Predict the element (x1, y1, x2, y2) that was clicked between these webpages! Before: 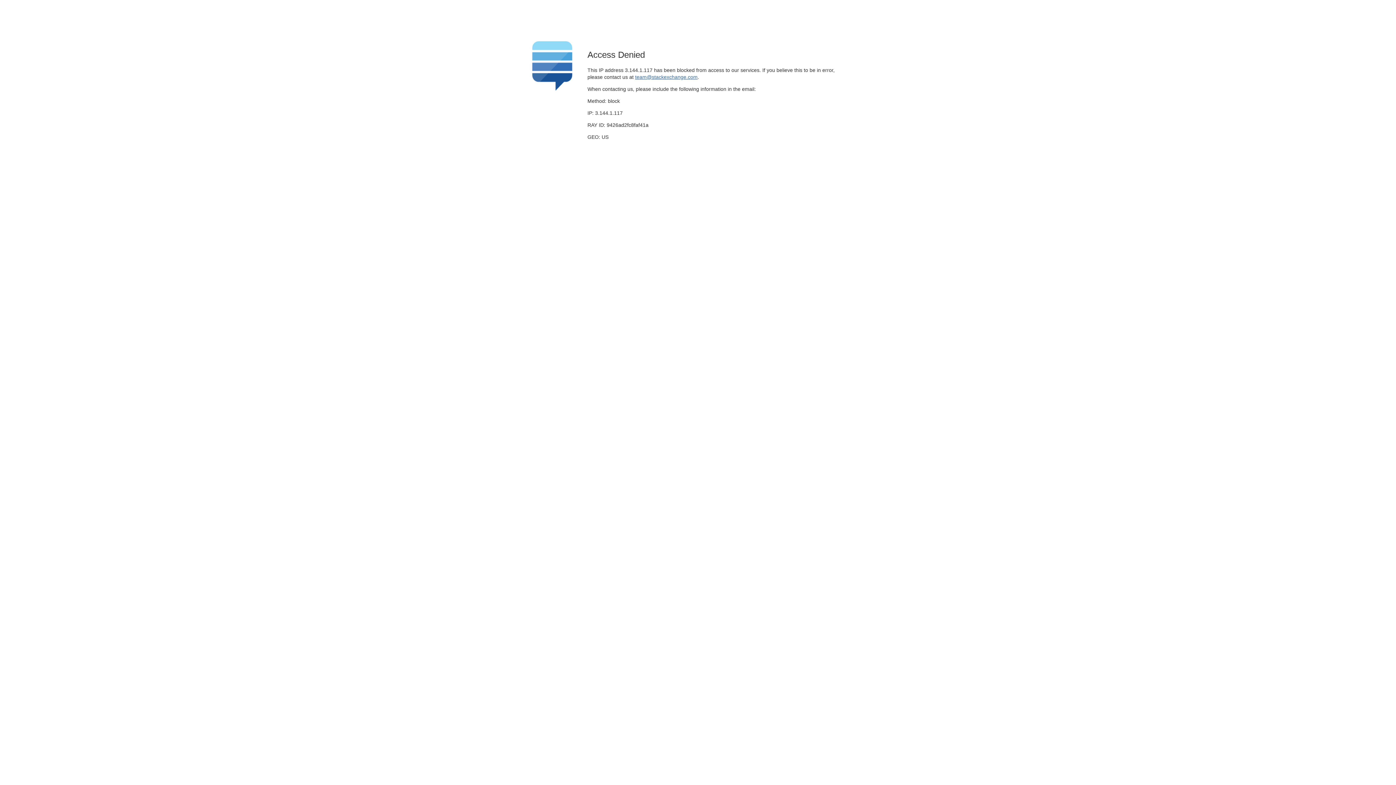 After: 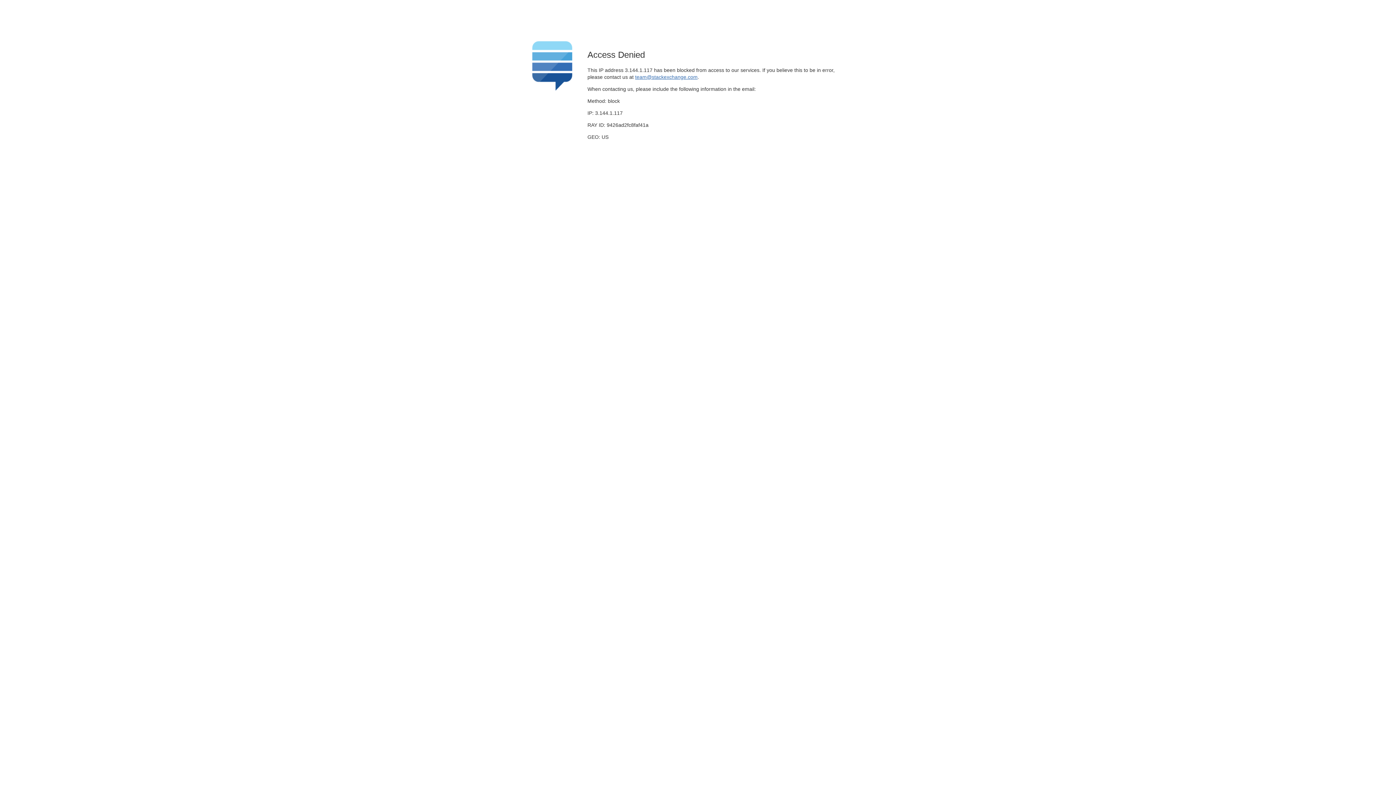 Action: label: team@stackexchange.com bbox: (635, 74, 697, 79)